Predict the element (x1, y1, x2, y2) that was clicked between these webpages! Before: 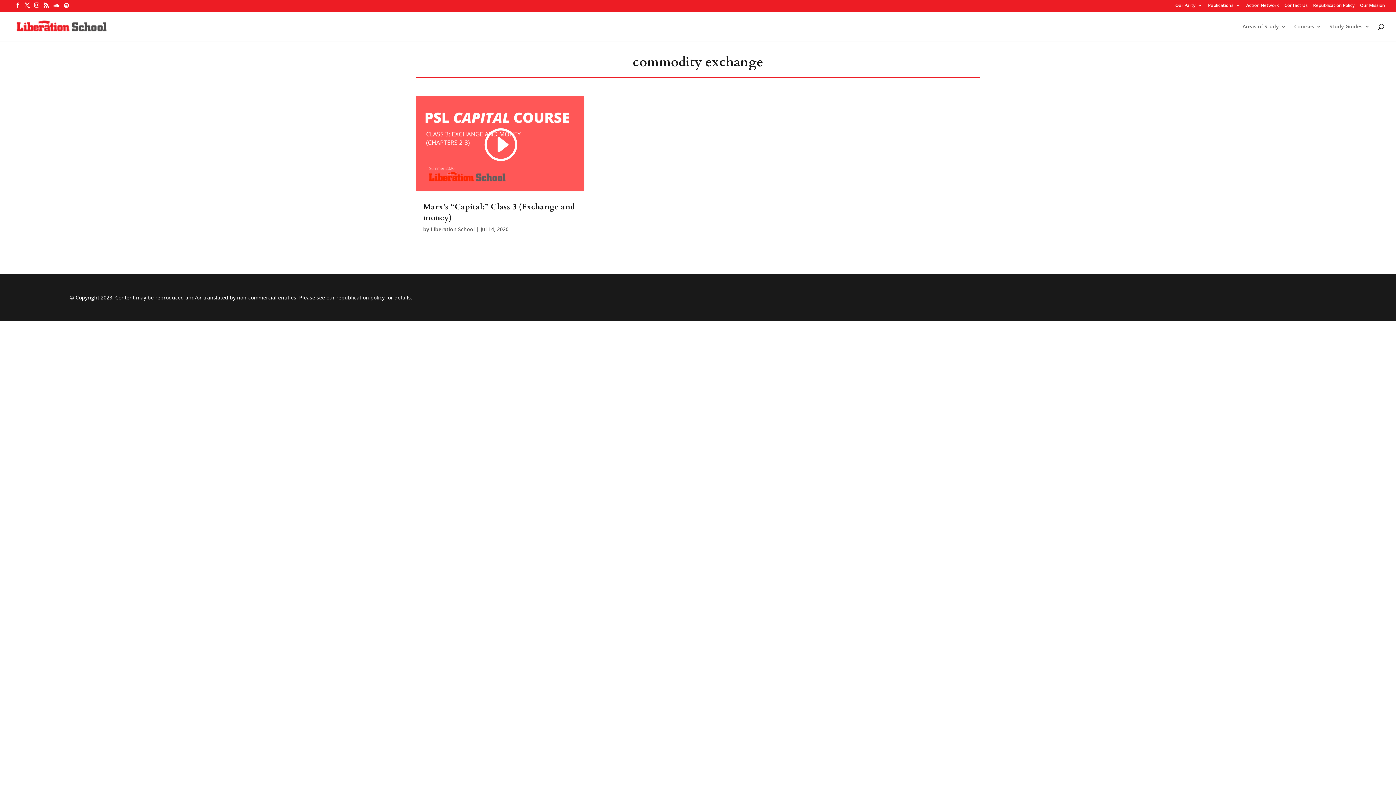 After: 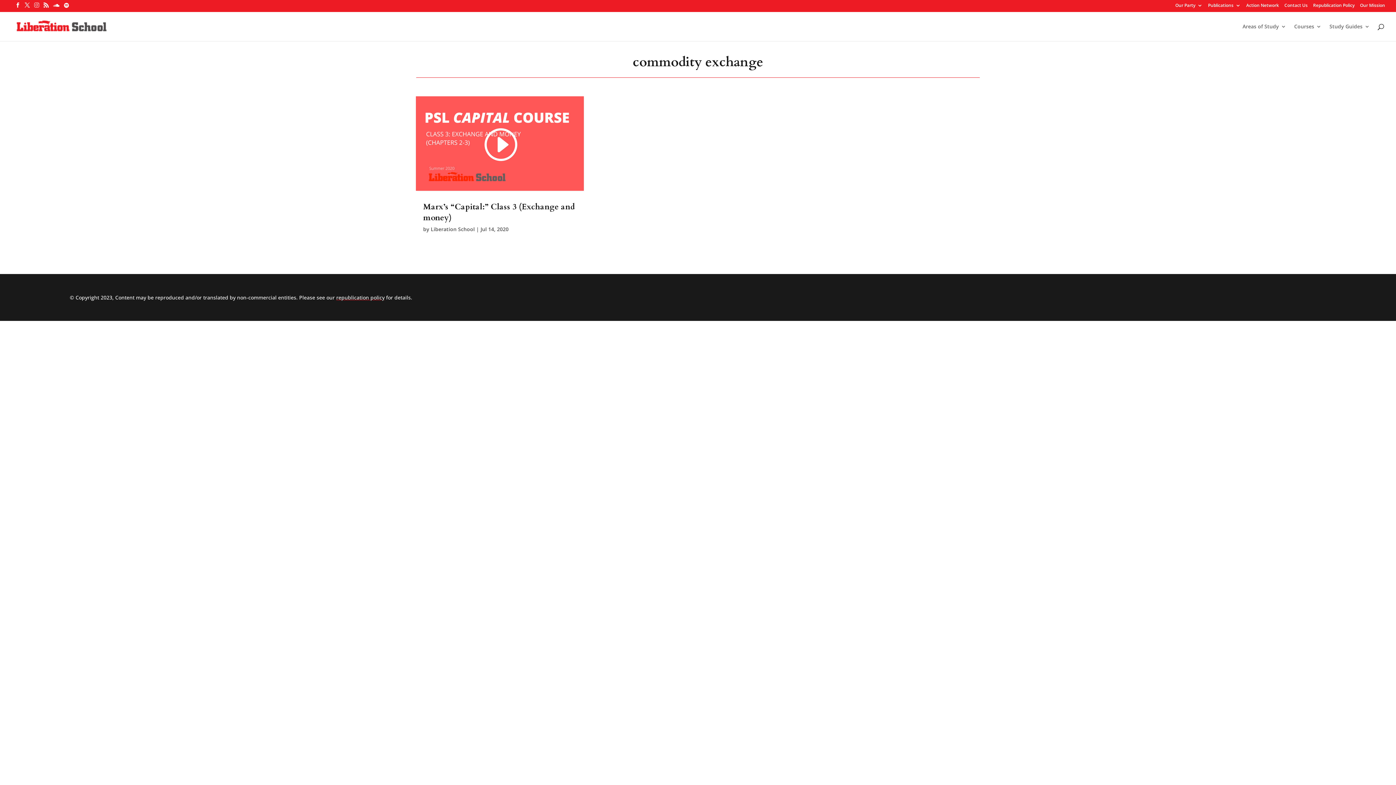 Action: bbox: (34, 2, 39, 11)